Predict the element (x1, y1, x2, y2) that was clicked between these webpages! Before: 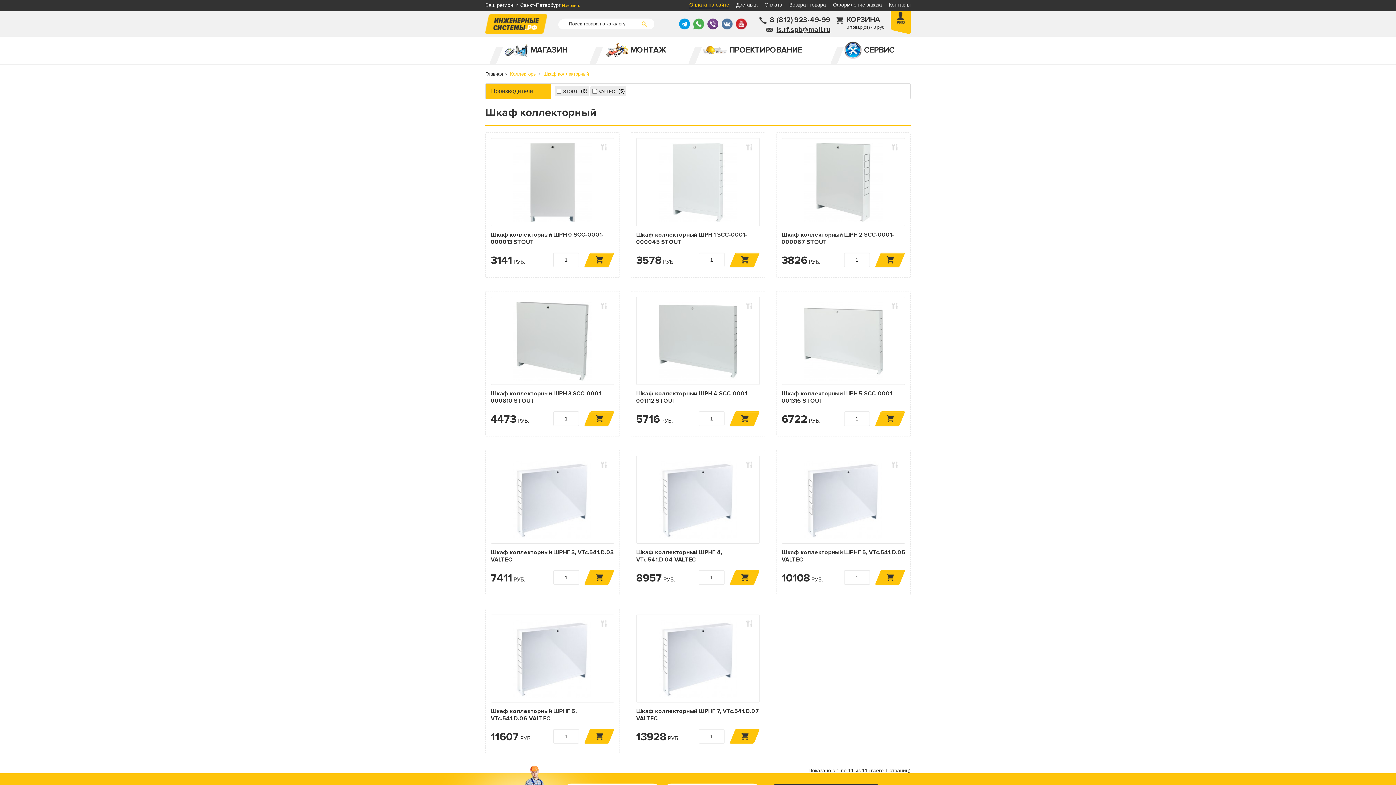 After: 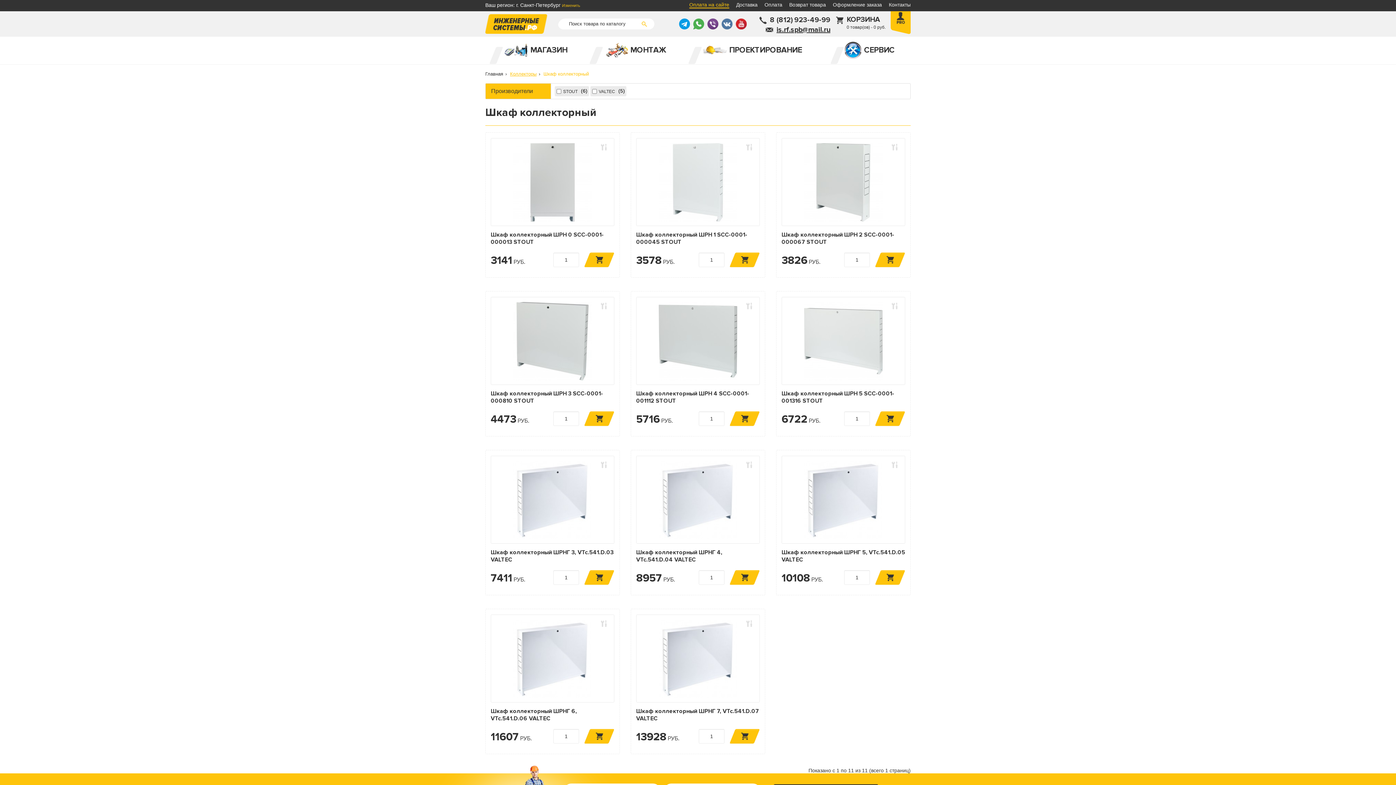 Action: bbox: (736, 24, 748, 30)